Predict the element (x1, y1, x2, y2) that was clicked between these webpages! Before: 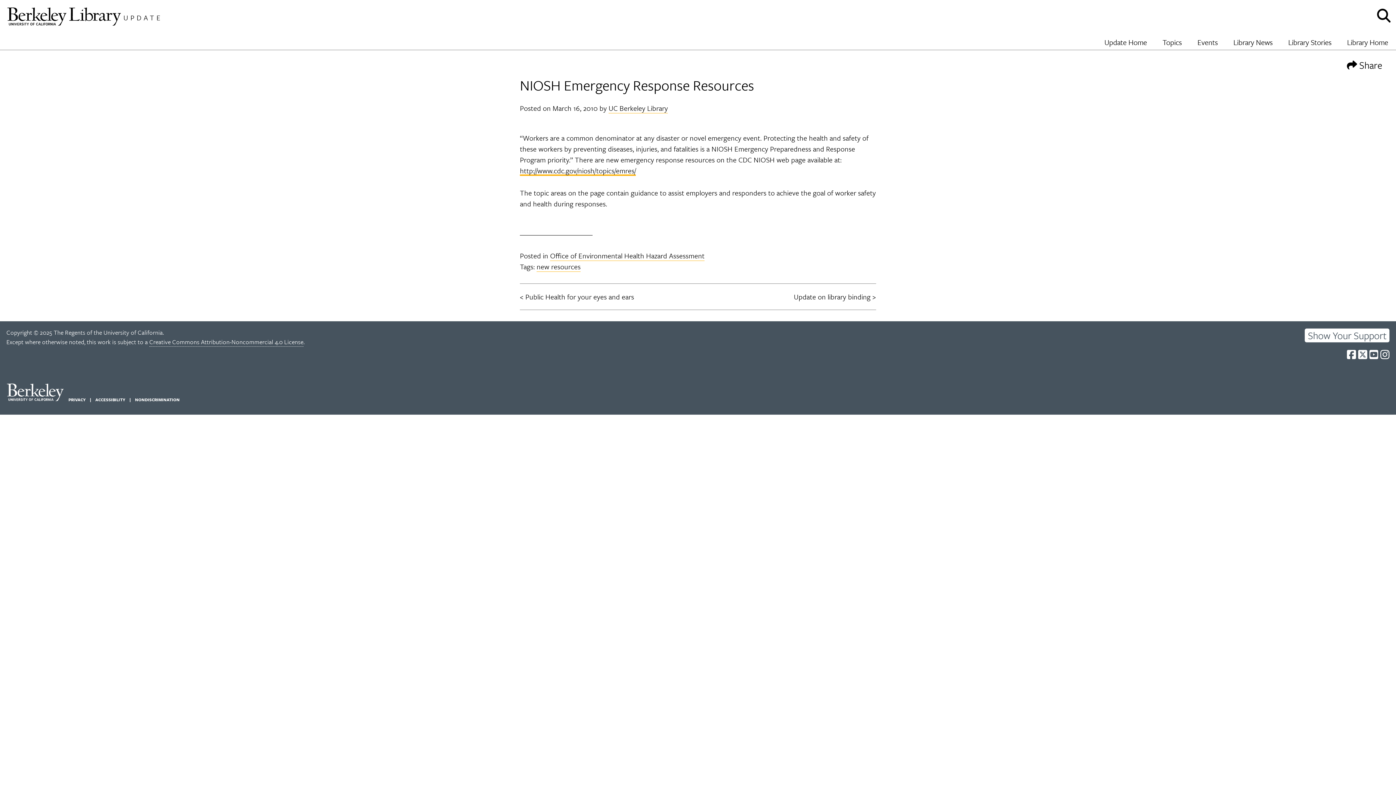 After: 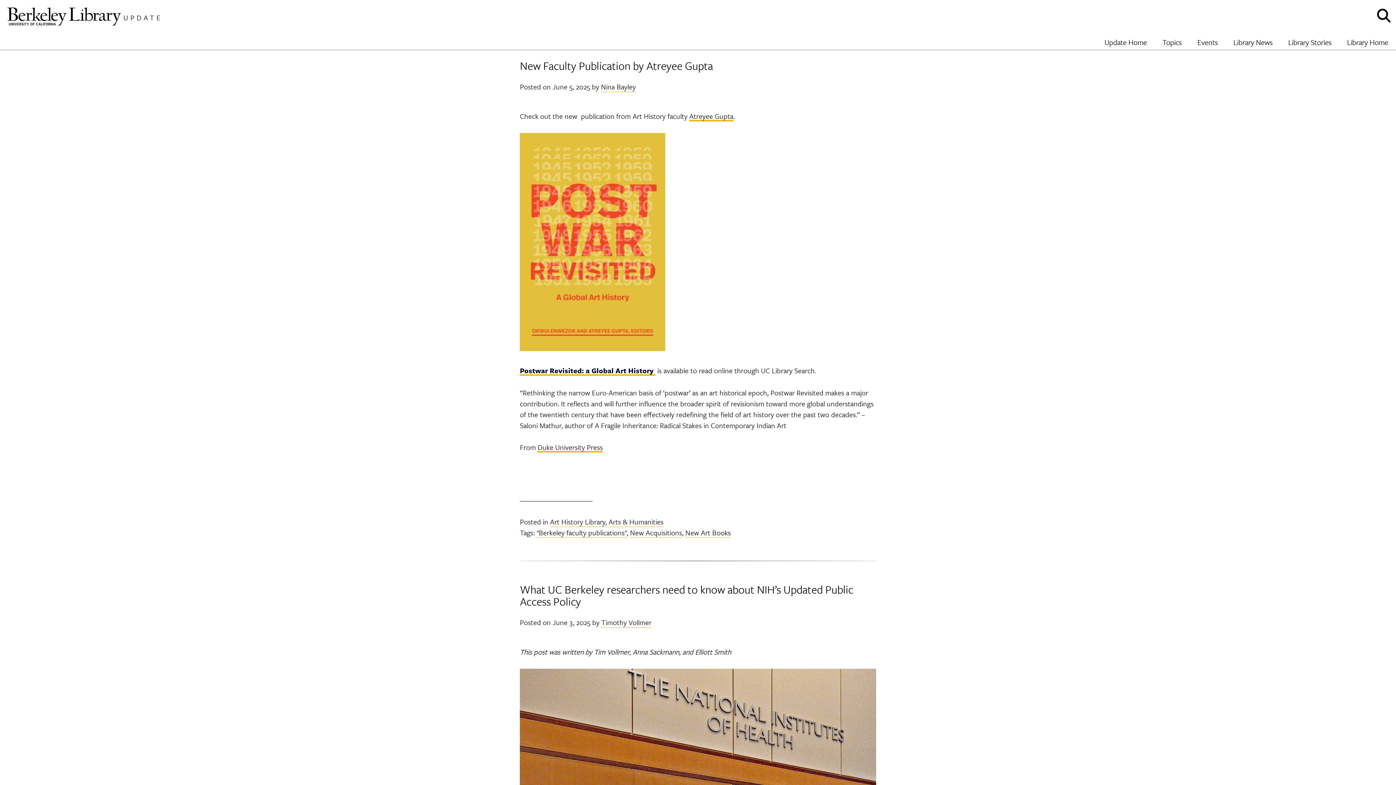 Action: label: Update Home bbox: (1103, 35, 1148, 49)